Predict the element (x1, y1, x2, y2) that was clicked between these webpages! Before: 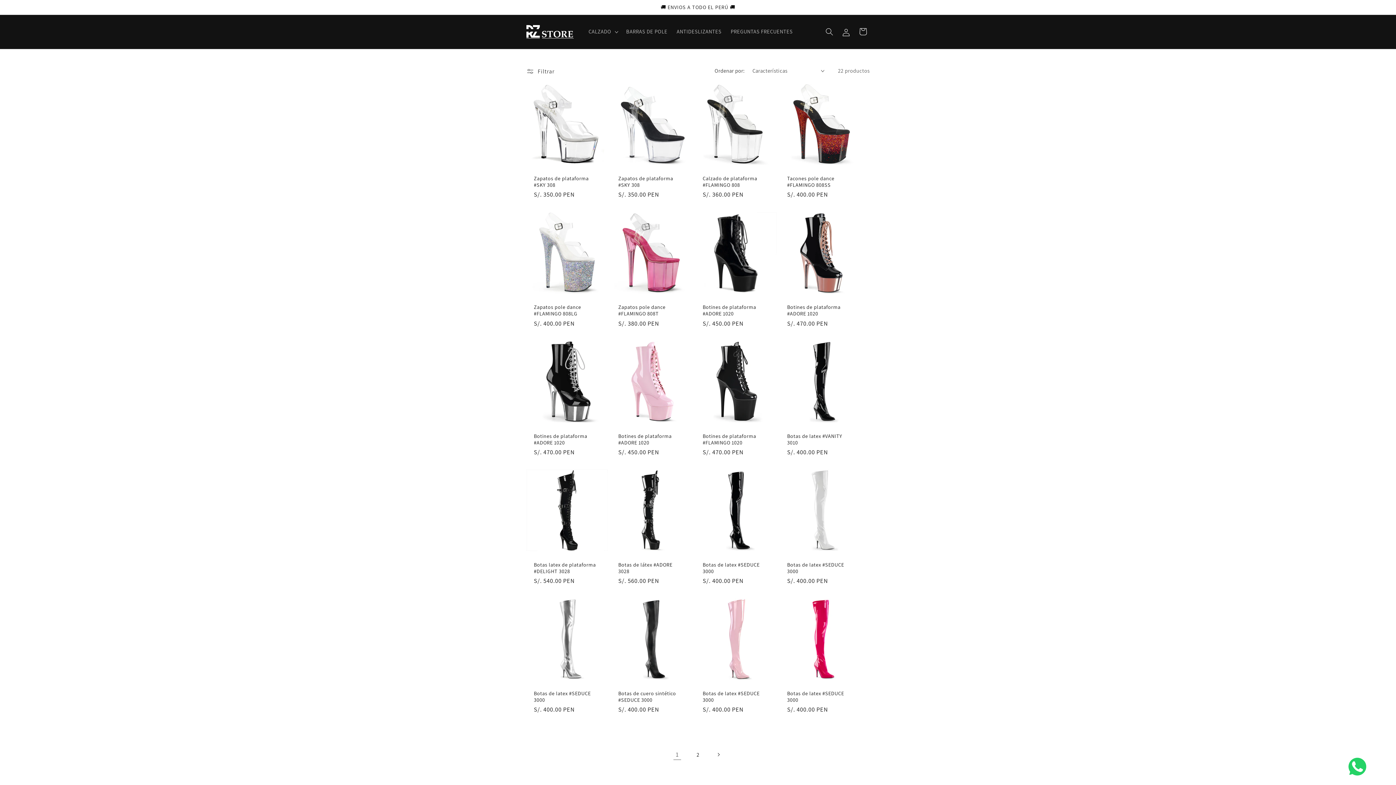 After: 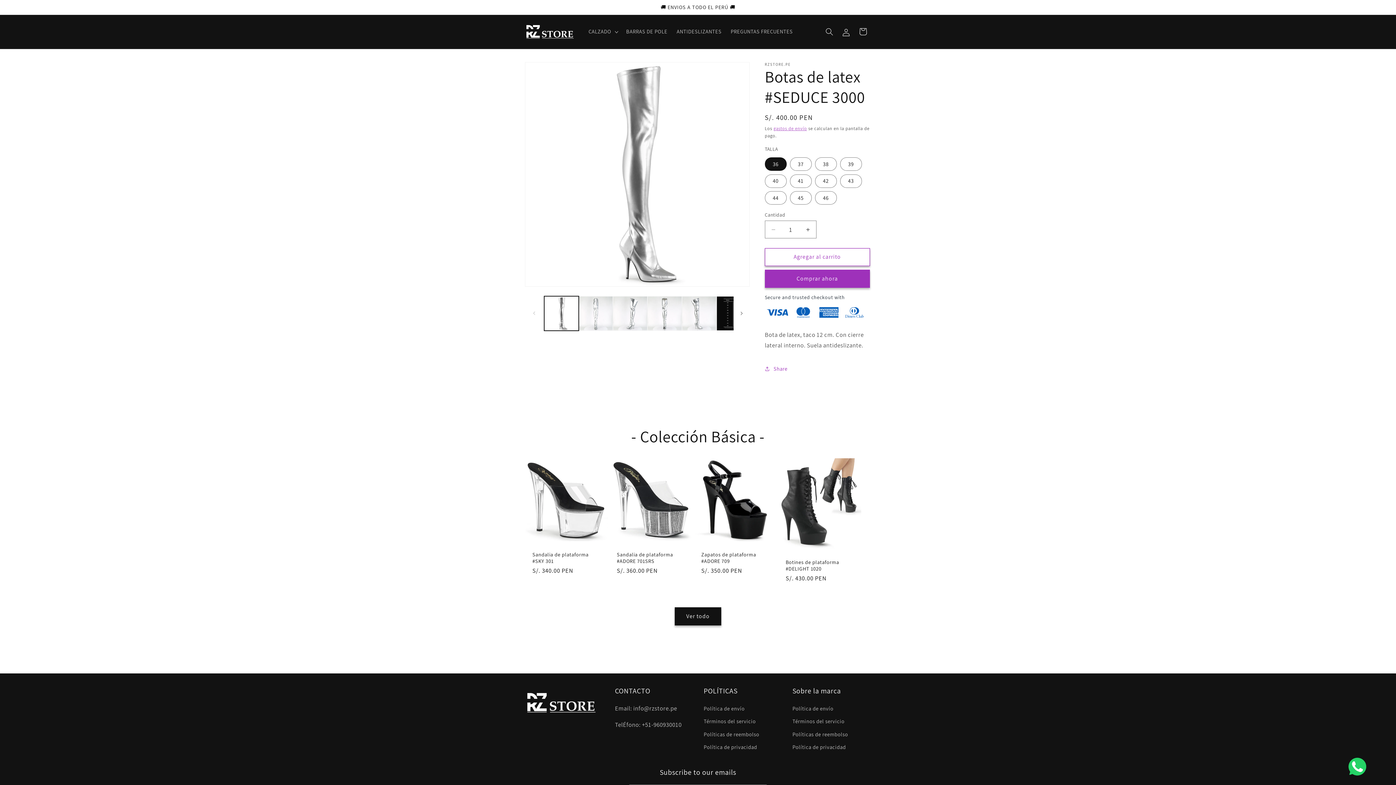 Action: bbox: (534, 690, 600, 703) label: Botas de latex #SEDUCE 3000